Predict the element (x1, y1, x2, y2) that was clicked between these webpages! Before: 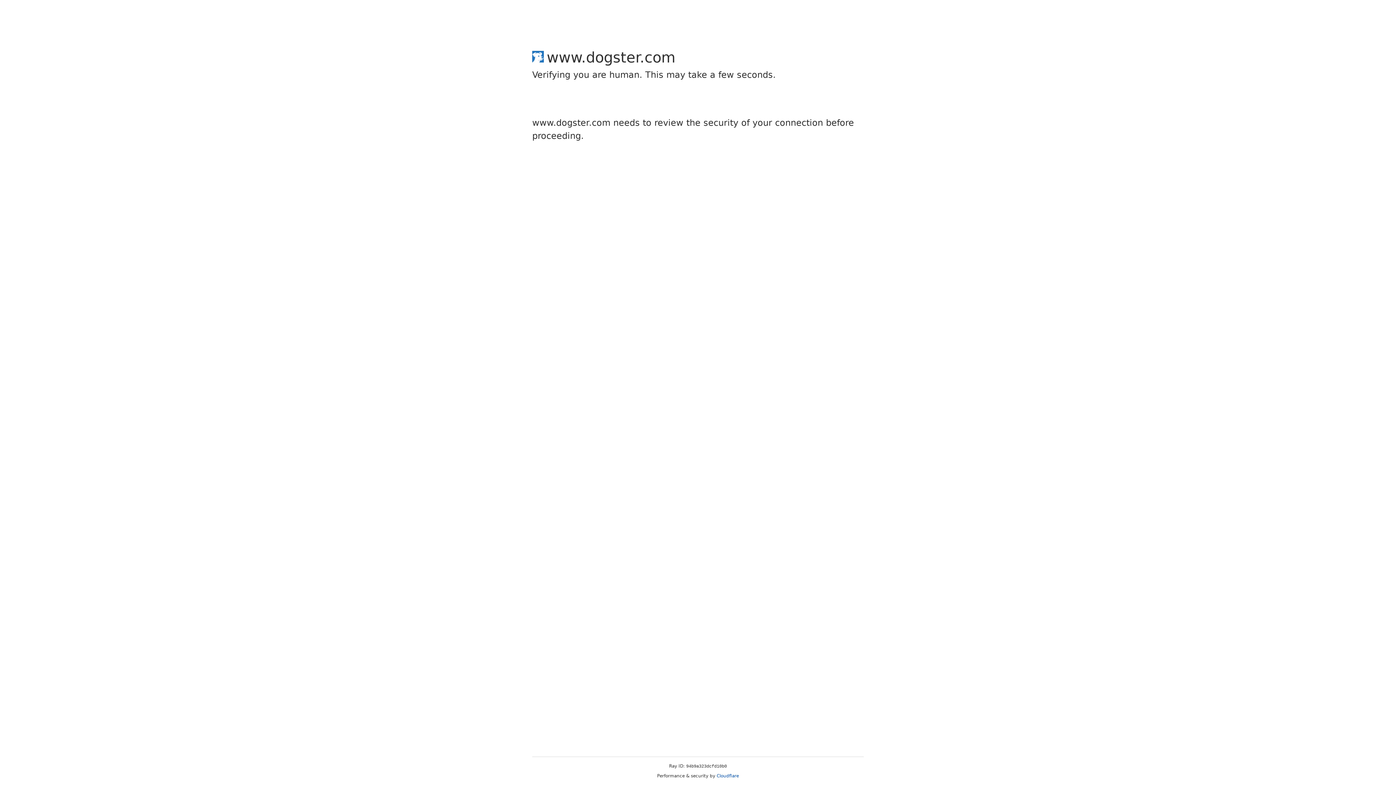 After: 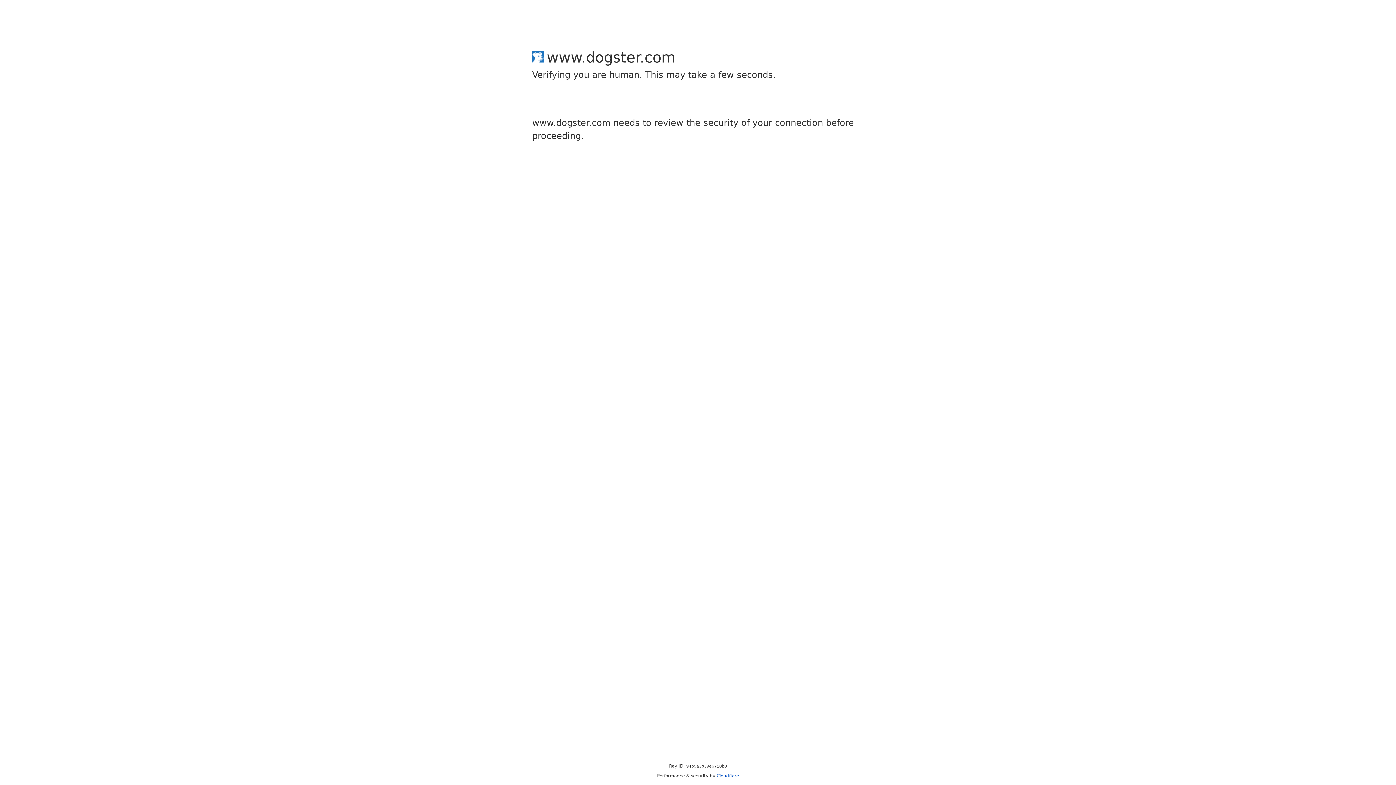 Action: bbox: (716, 773, 739, 778) label: Cloudflare